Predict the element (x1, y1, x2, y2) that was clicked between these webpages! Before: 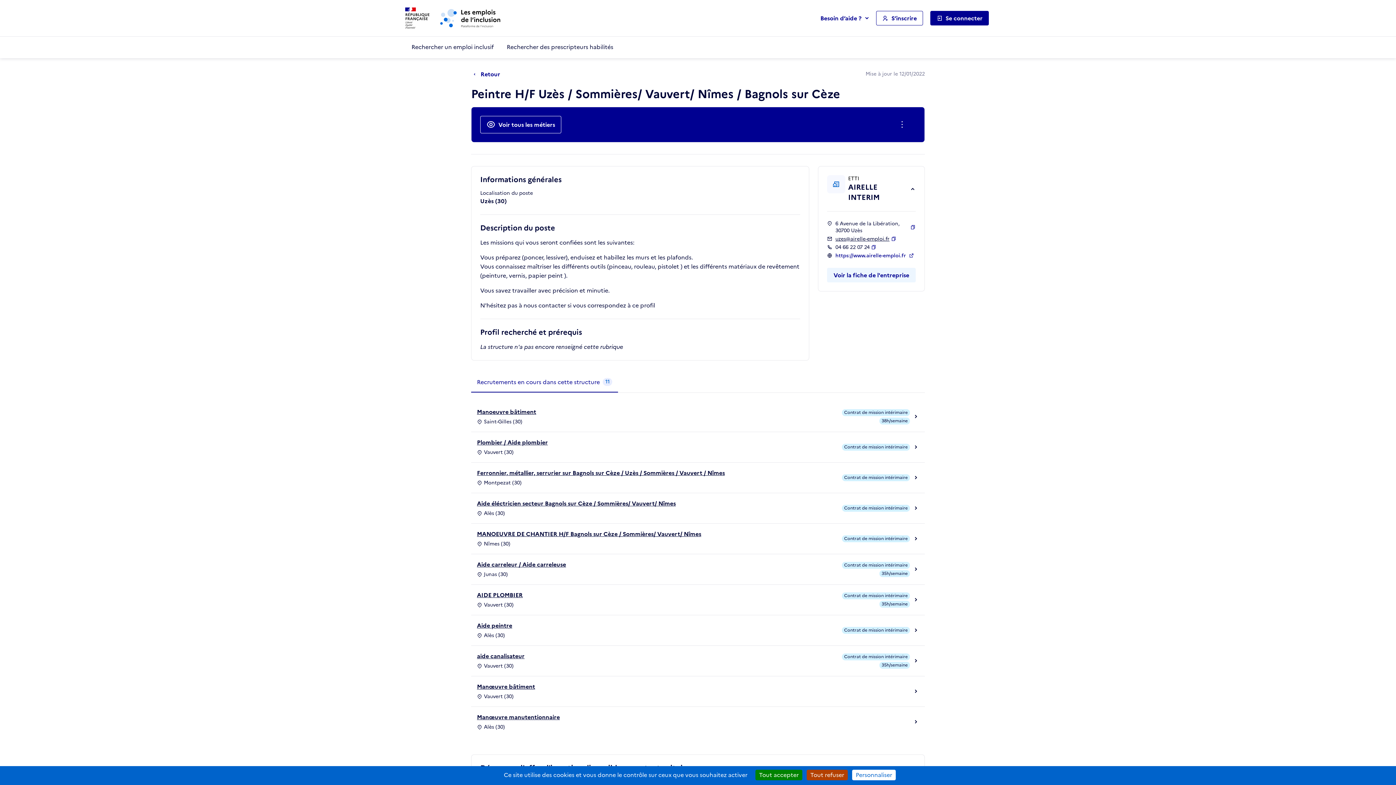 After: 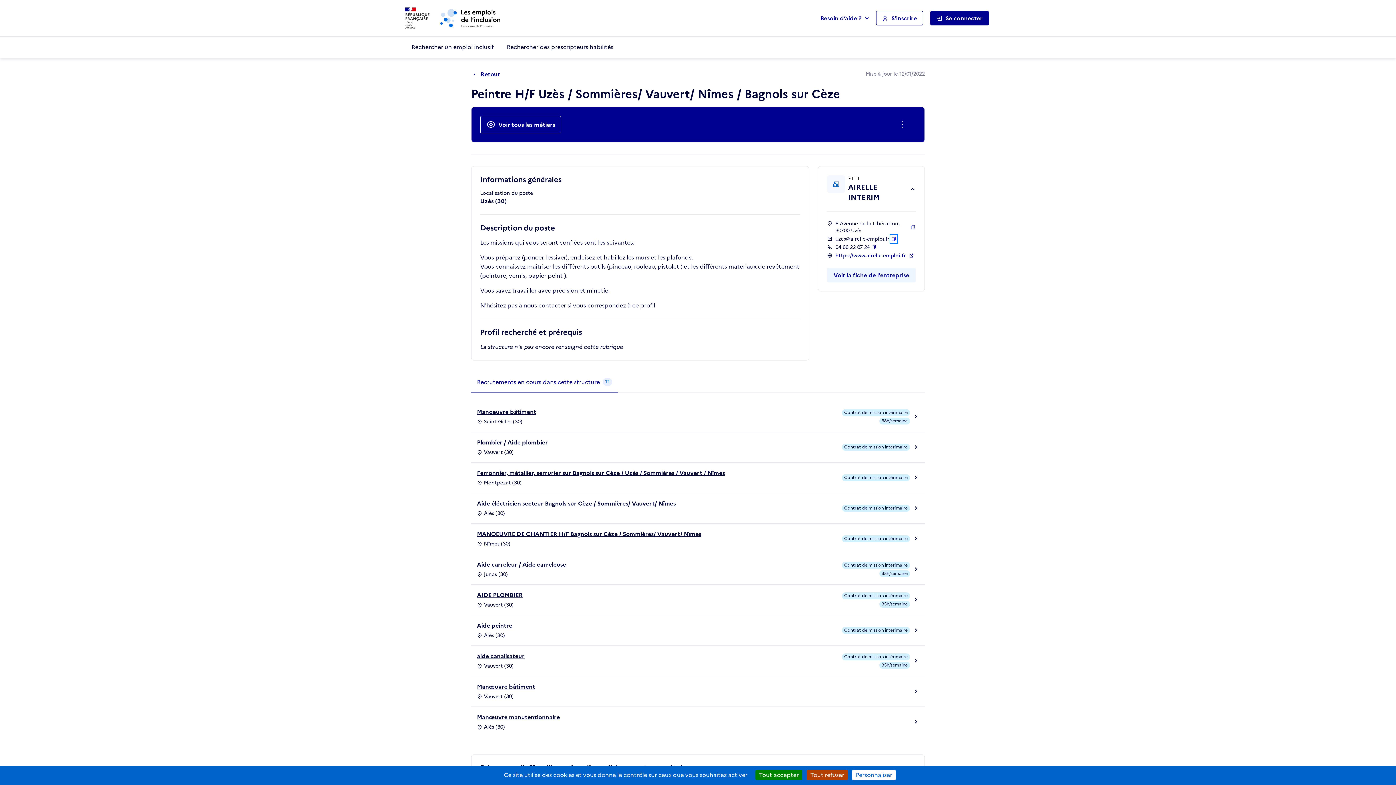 Action: bbox: (891, 235, 896, 242) label: Copier